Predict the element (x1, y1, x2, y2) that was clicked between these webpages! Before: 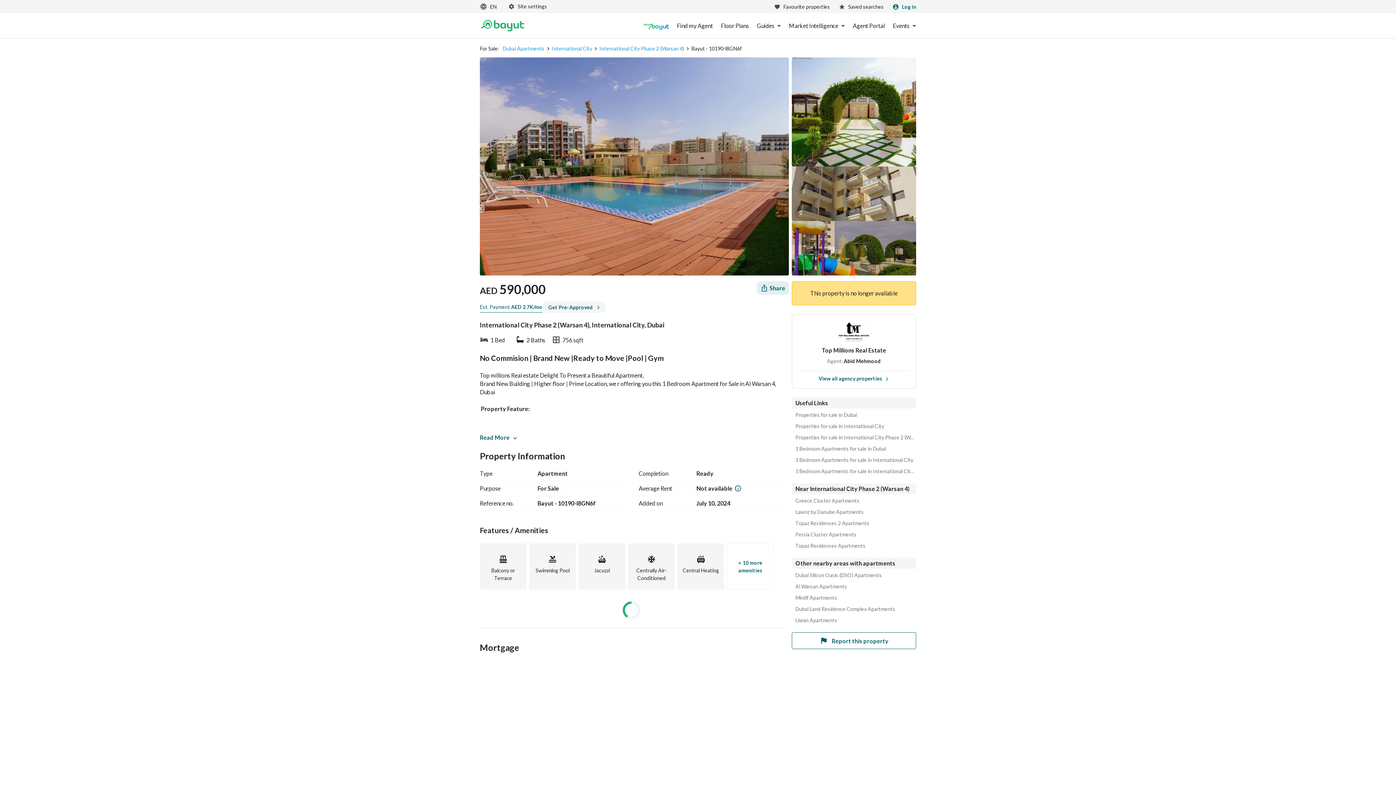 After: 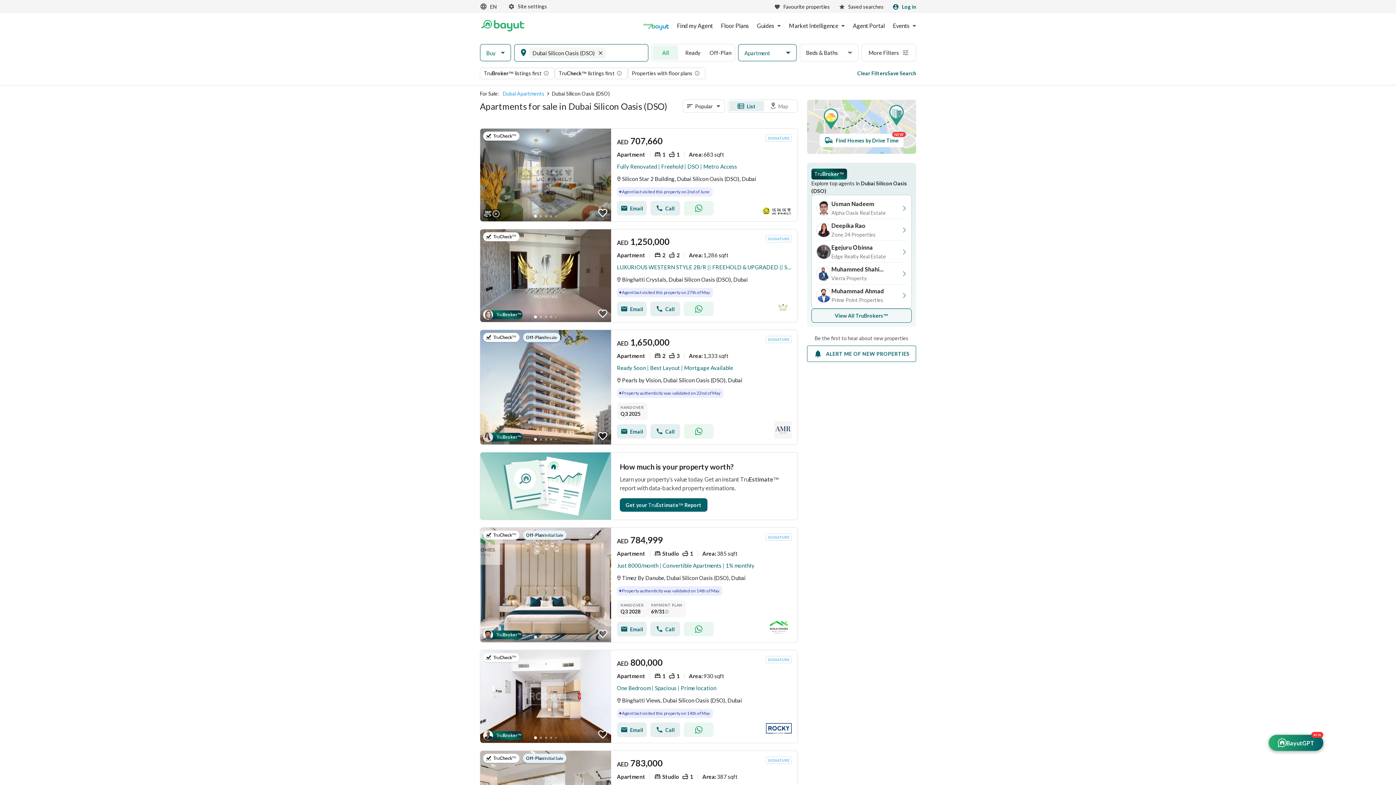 Action: label: Dubai Silicon Oasis (DSO) Apartments bbox: (795, 572, 916, 578)